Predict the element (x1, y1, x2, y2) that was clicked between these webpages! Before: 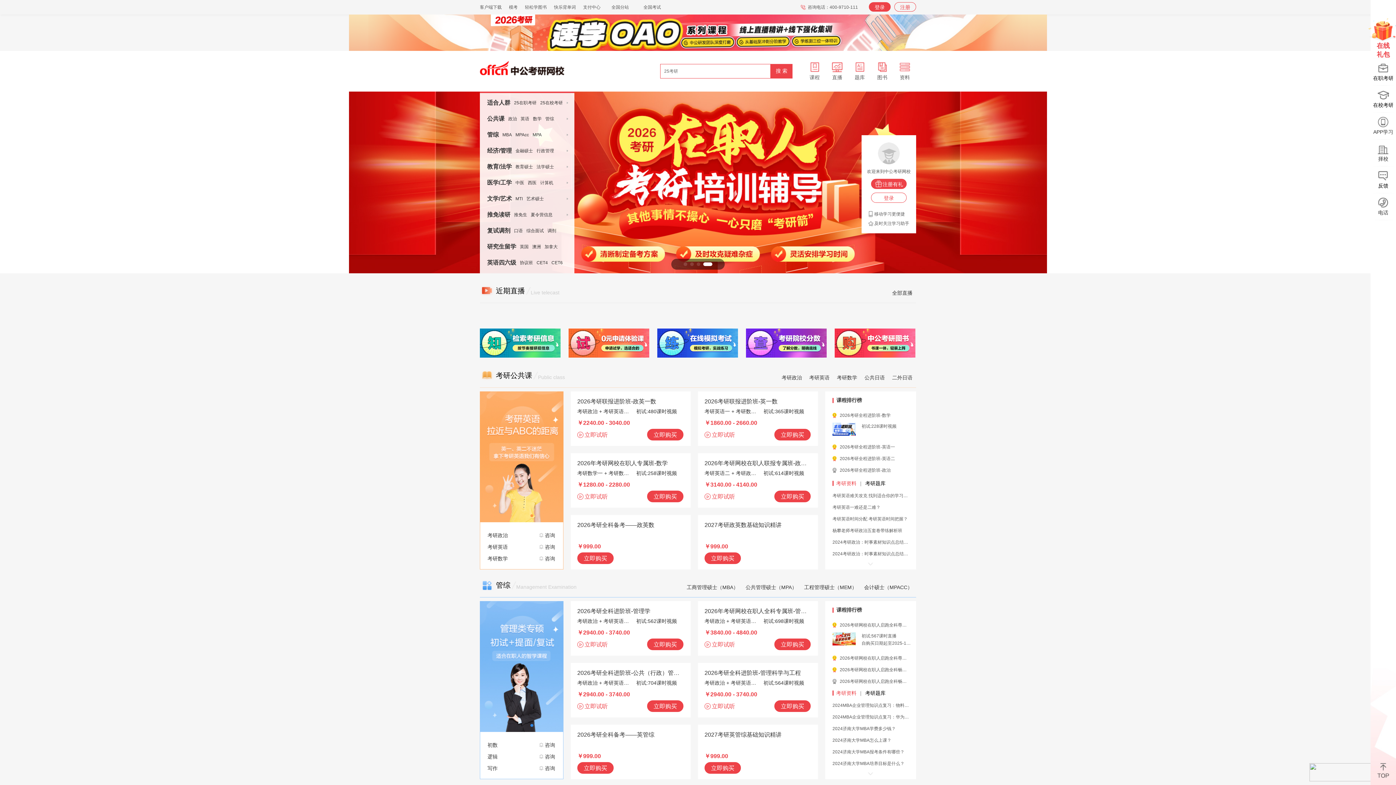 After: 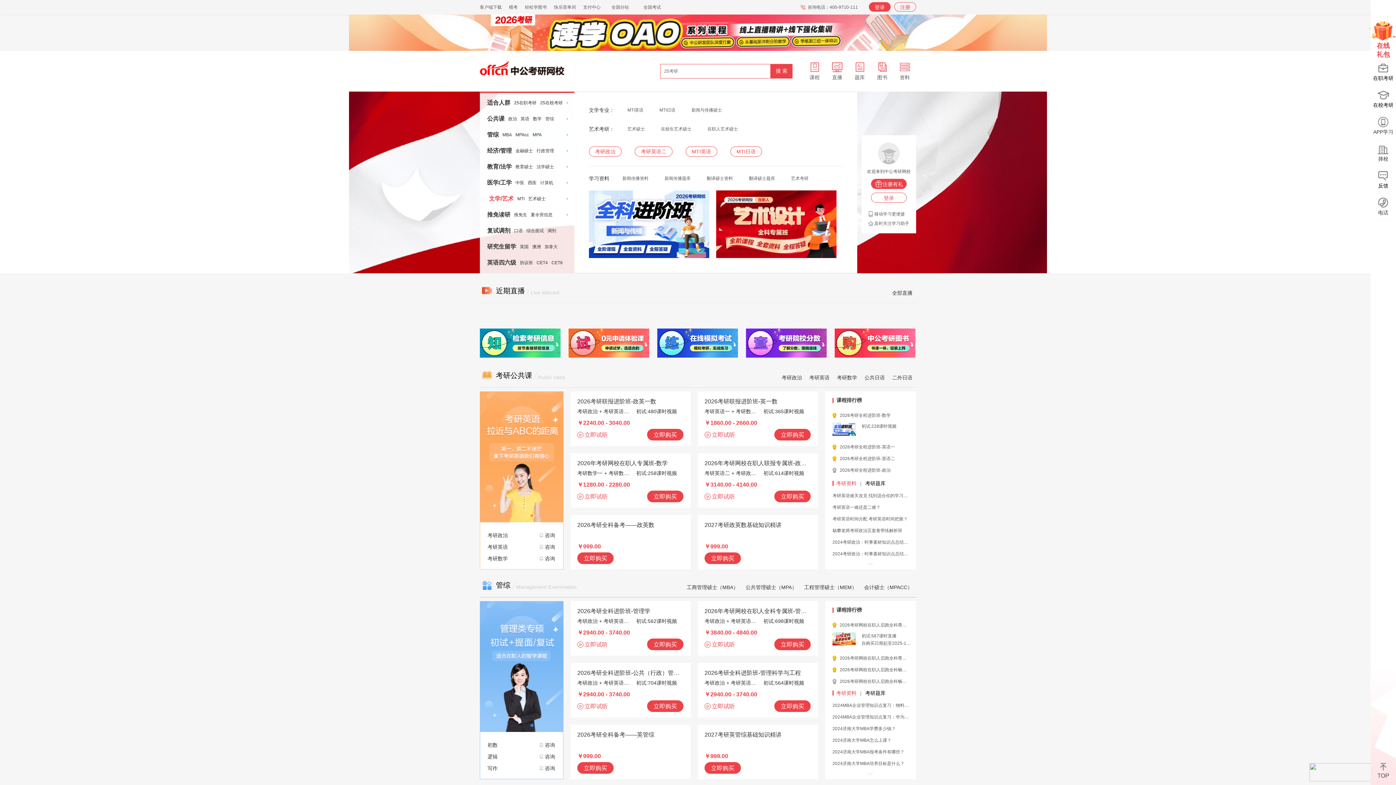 Action: bbox: (515, 190, 522, 206) label: MTI